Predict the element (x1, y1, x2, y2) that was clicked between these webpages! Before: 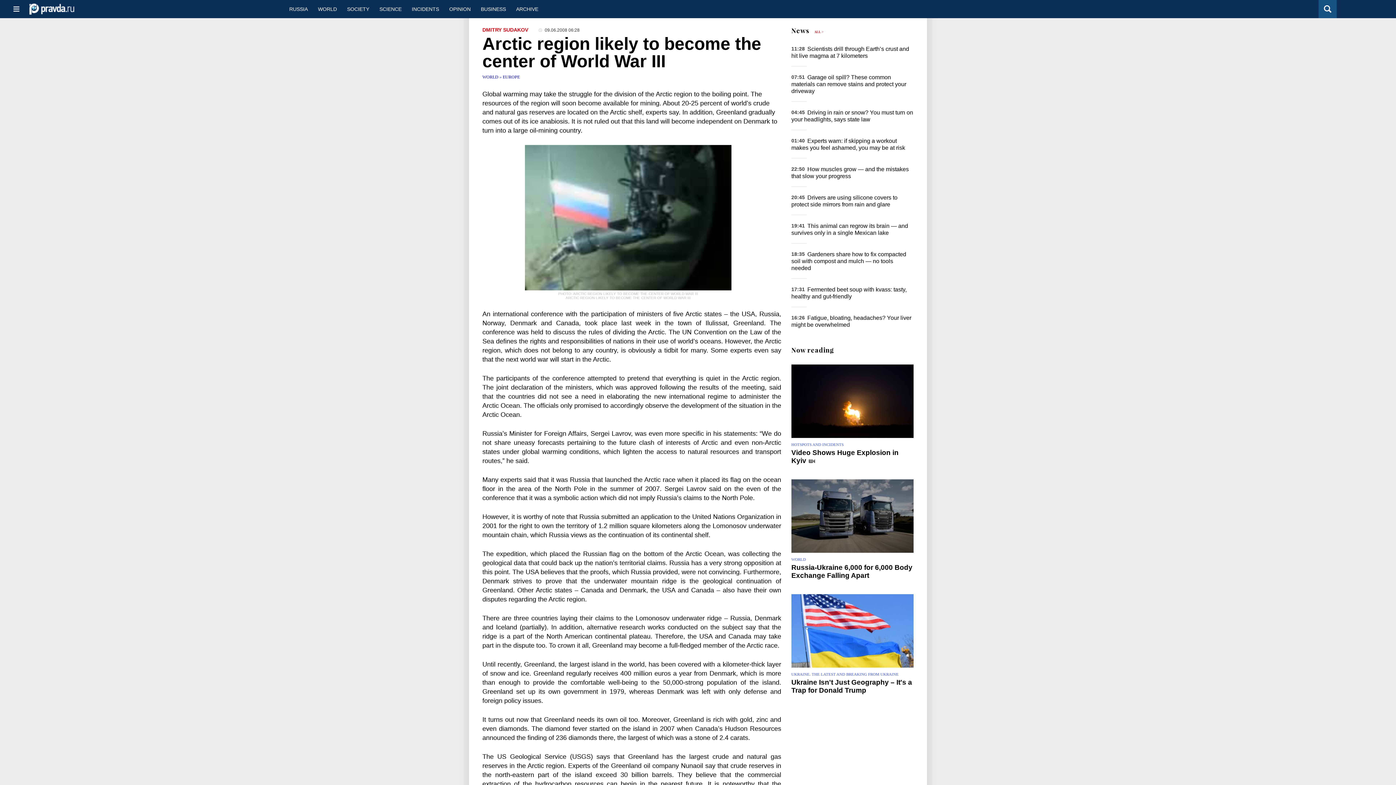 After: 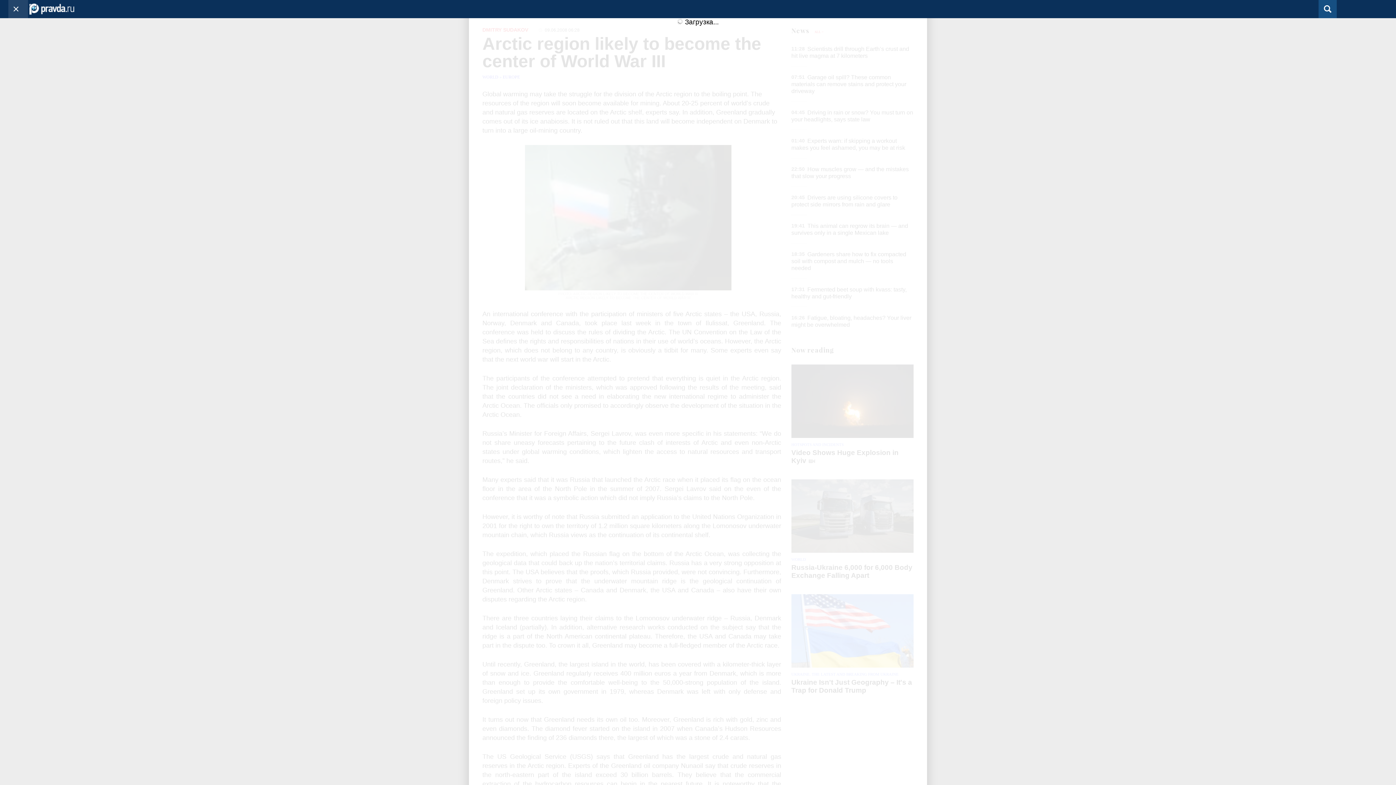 Action: bbox: (8, 0, 28, 18)